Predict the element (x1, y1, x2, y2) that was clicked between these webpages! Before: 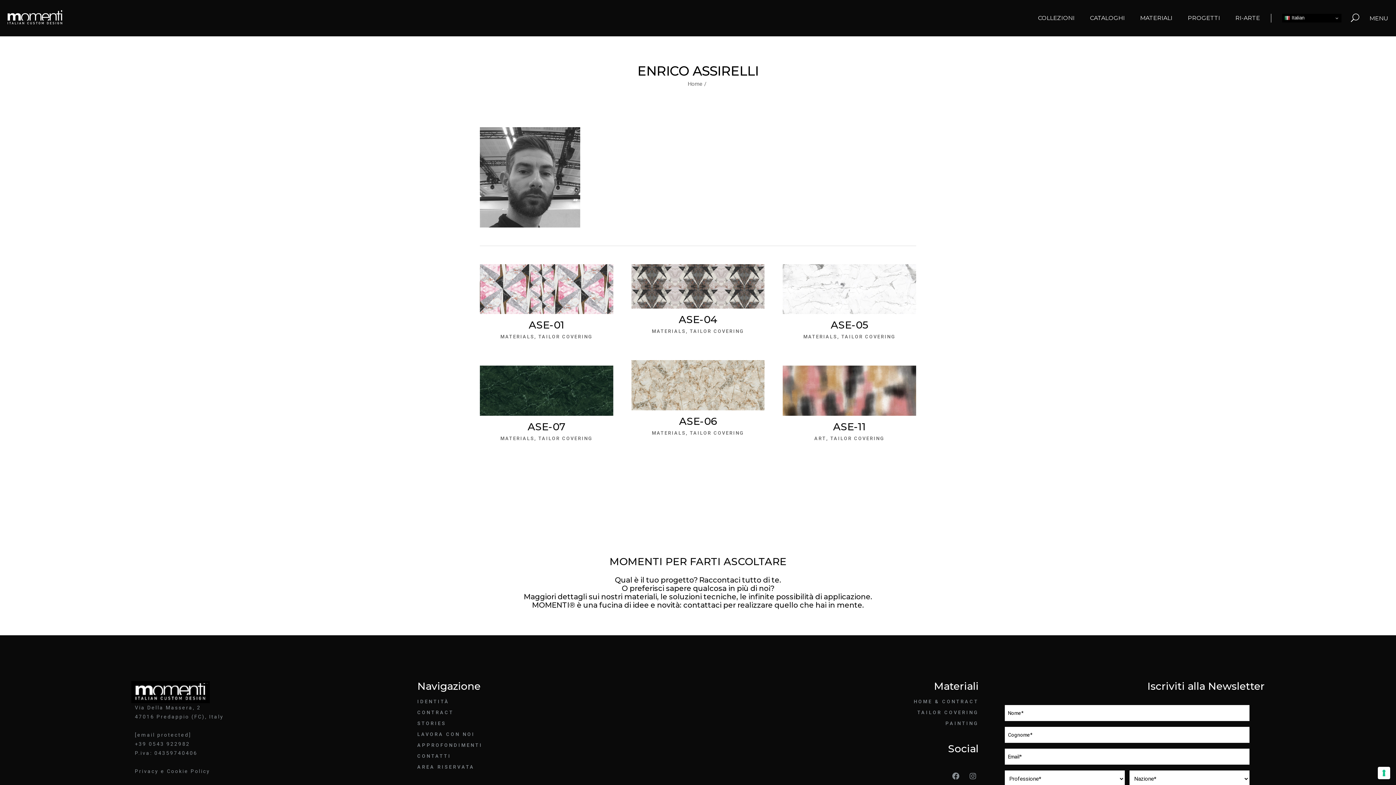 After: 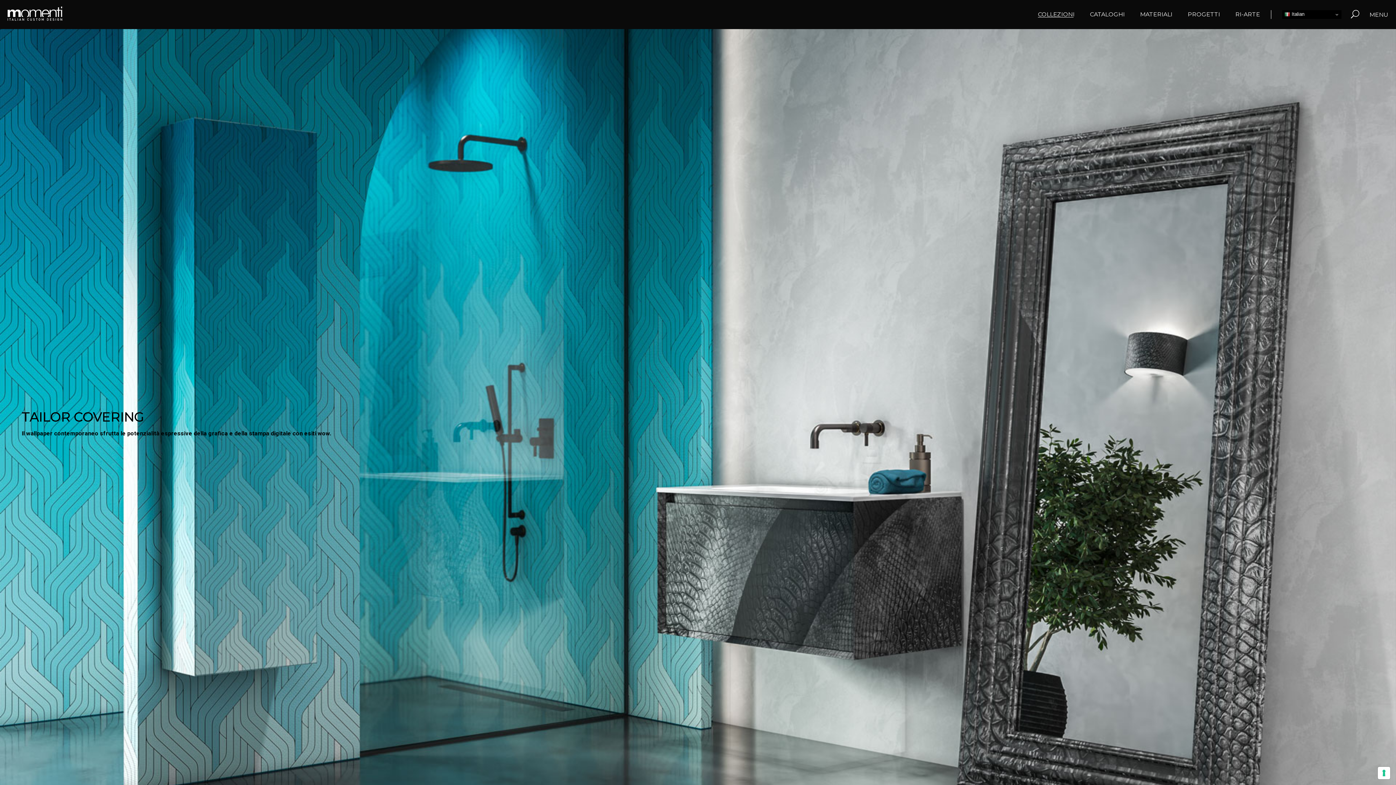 Action: bbox: (841, 334, 895, 339) label: TAILOR COVERING